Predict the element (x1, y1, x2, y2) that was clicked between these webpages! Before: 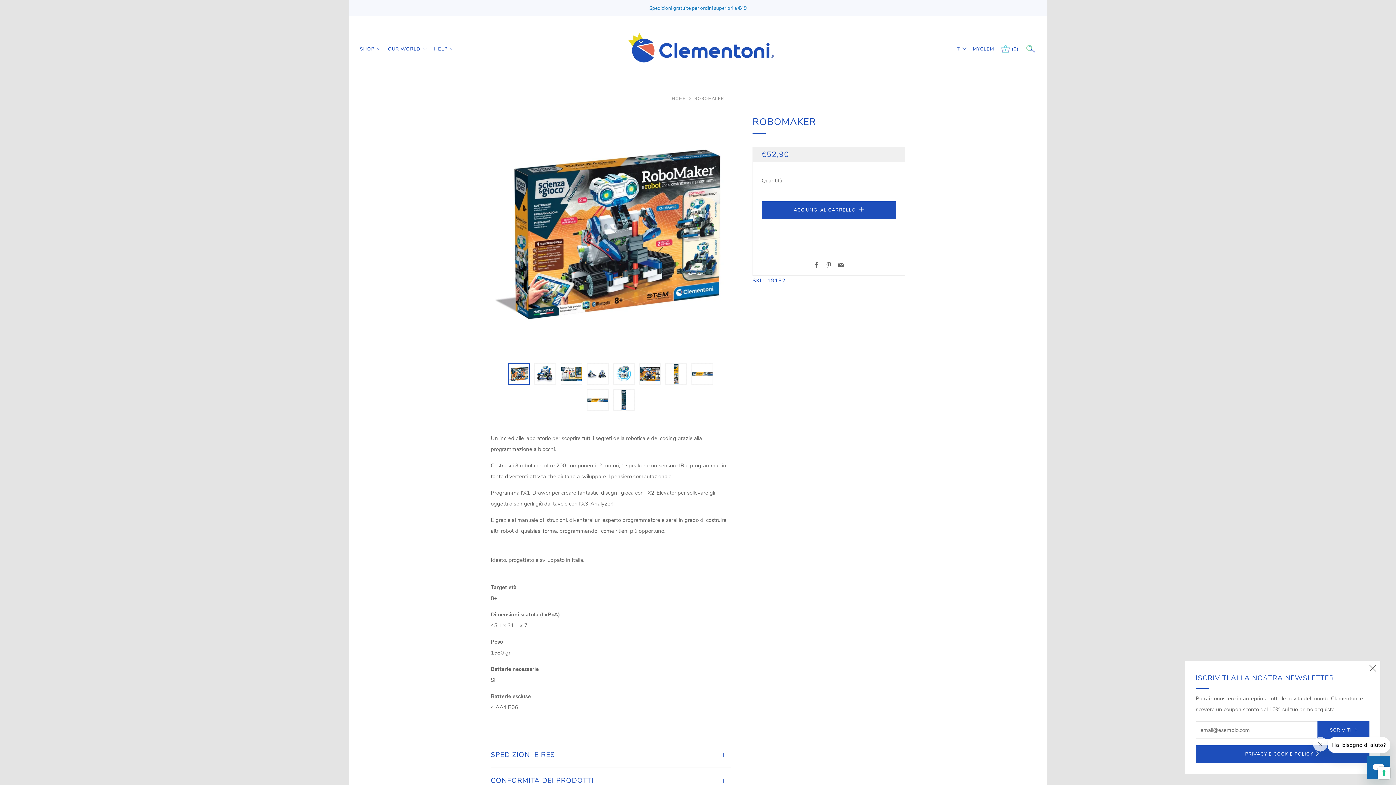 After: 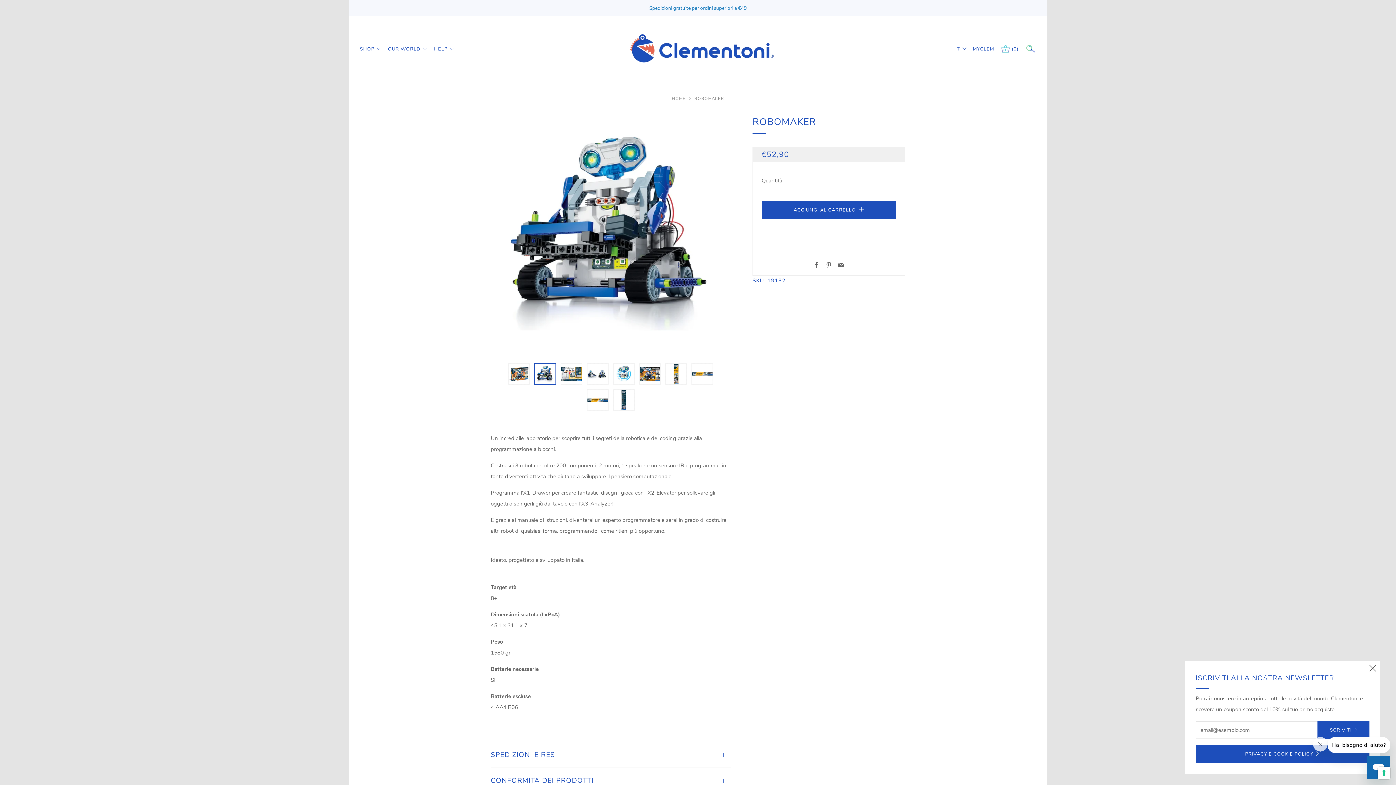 Action: bbox: (534, 363, 556, 385)